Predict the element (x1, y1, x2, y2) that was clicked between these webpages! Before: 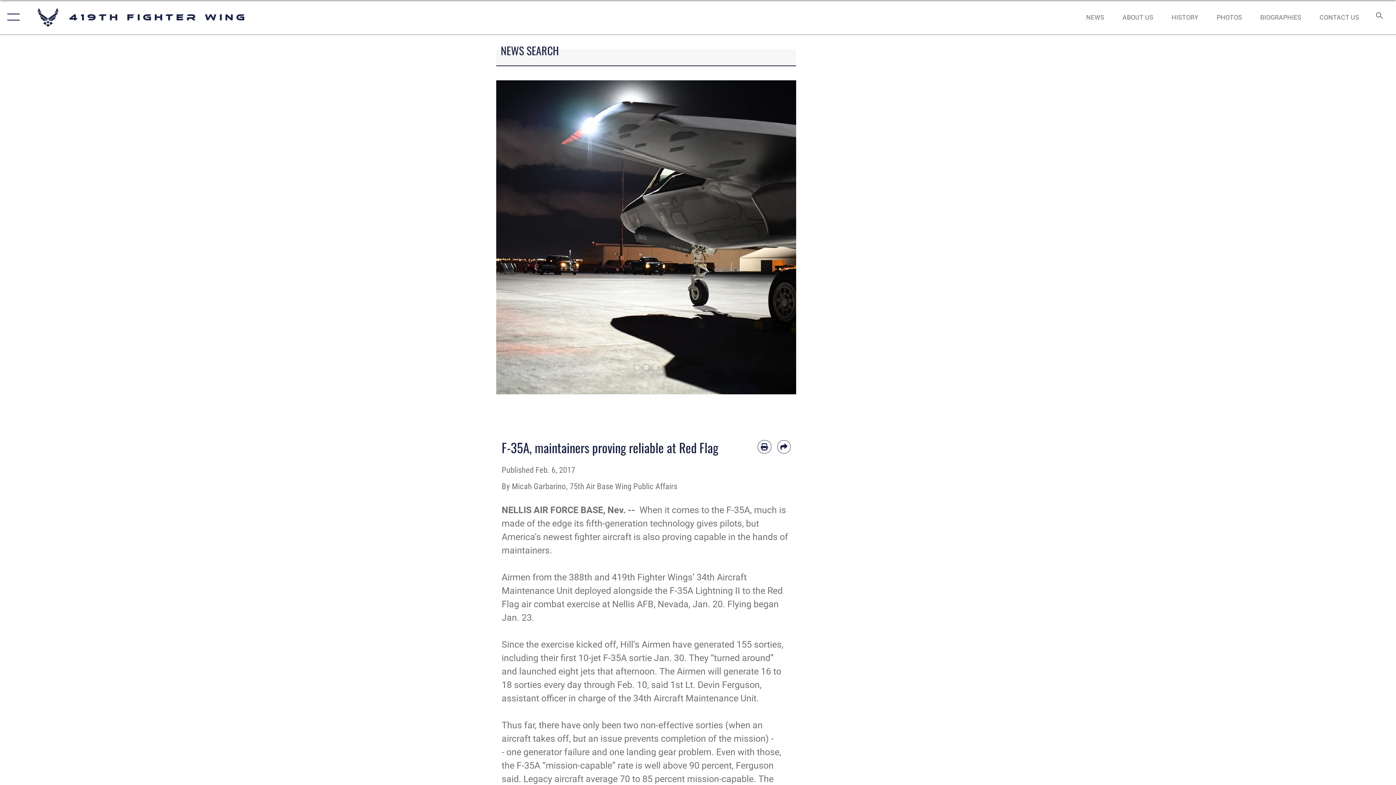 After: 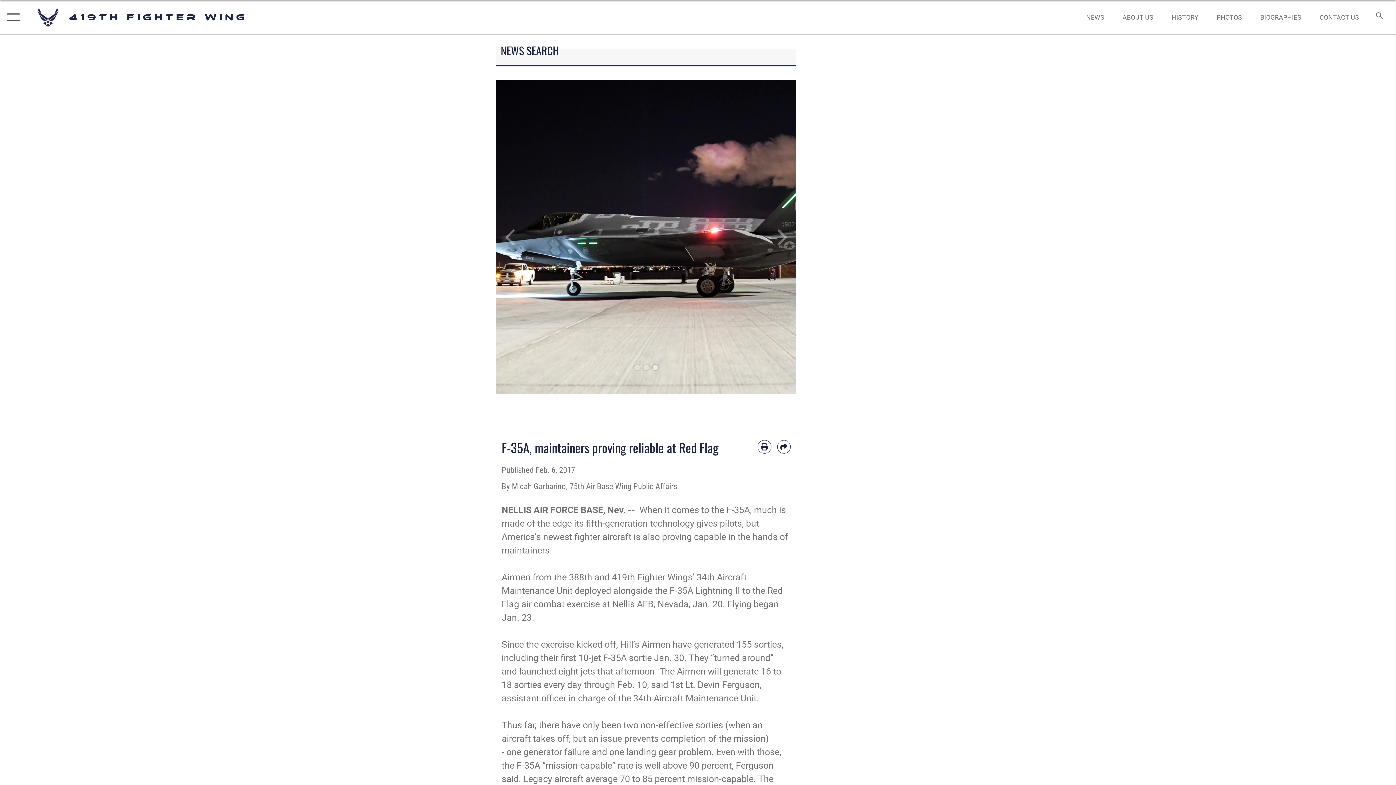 Action: bbox: (652, 365, 658, 370) label: 2